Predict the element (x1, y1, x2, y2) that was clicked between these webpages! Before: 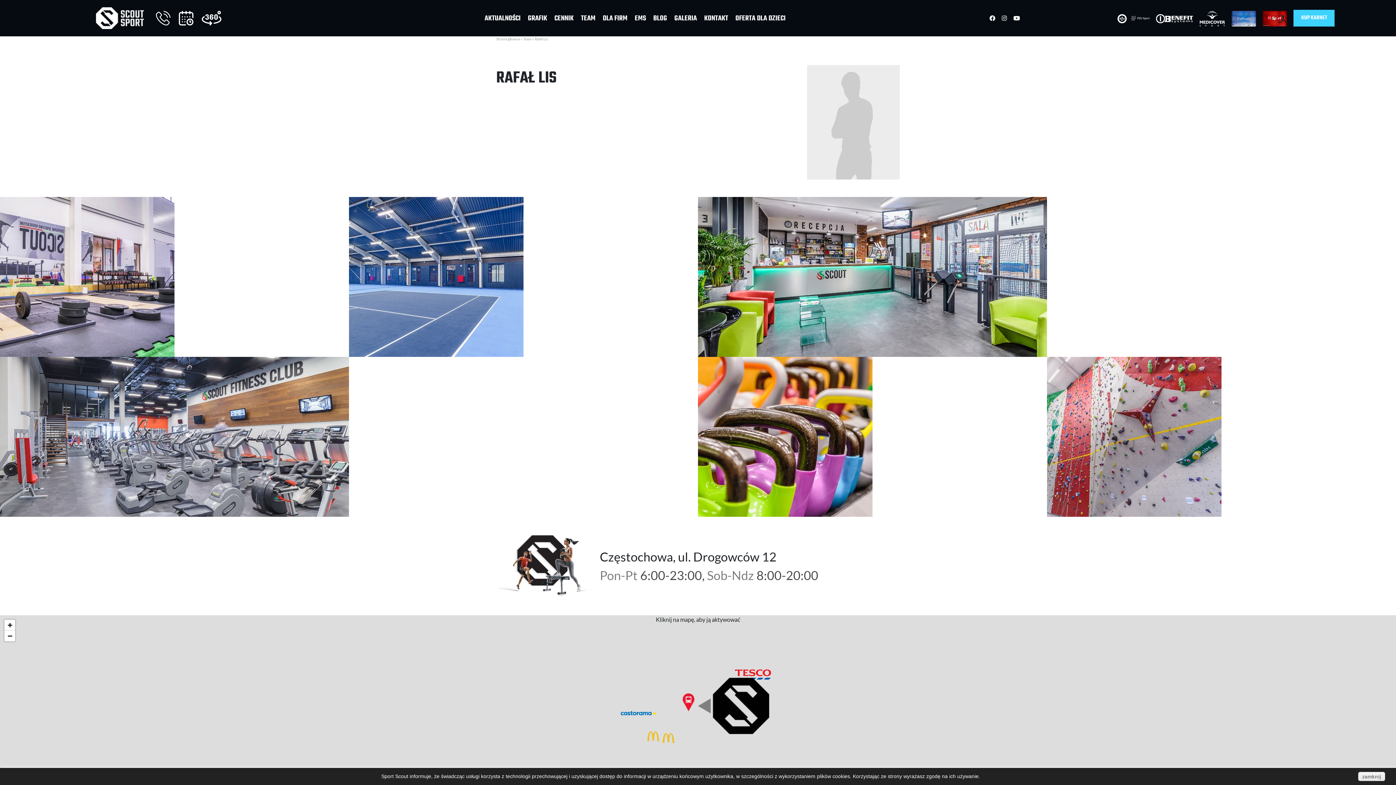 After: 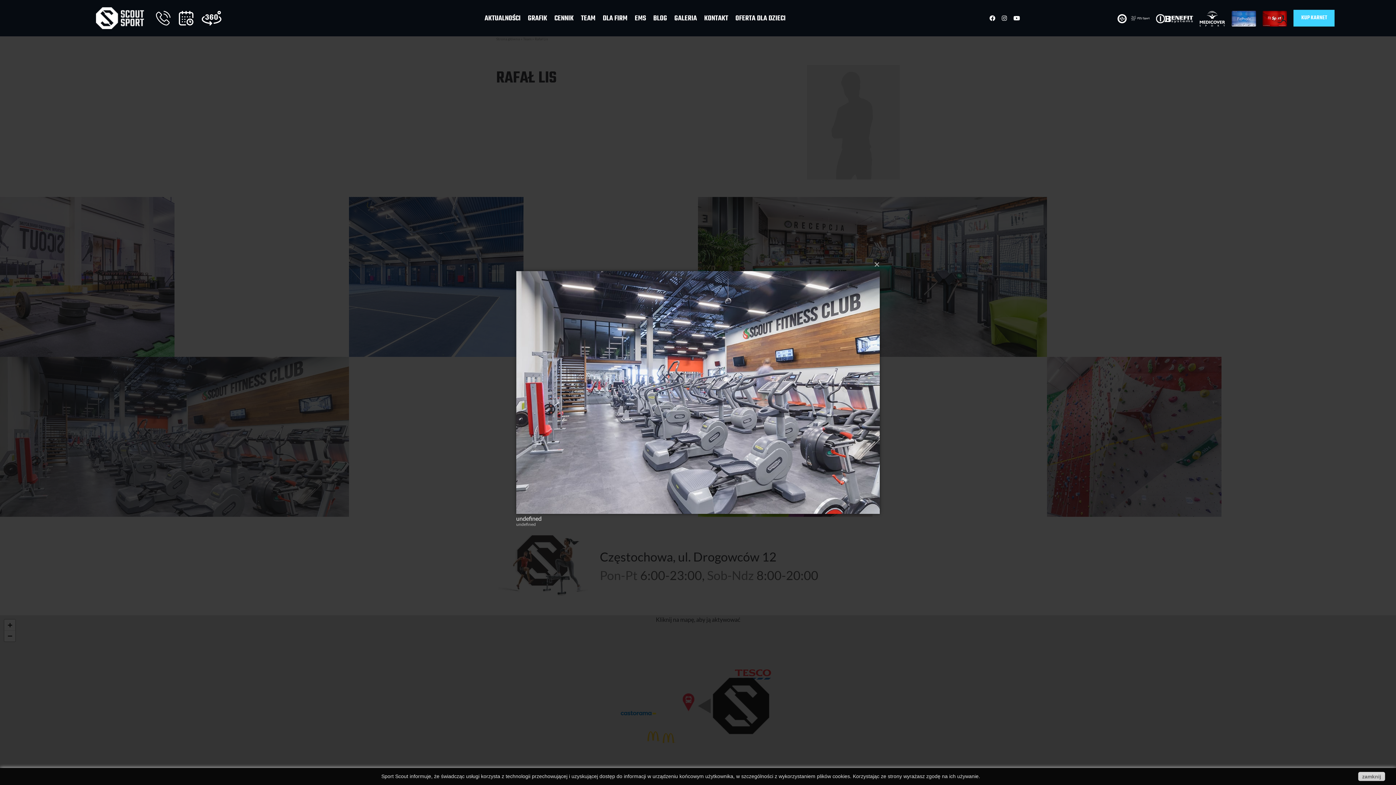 Action: bbox: (0, 432, 349, 439)